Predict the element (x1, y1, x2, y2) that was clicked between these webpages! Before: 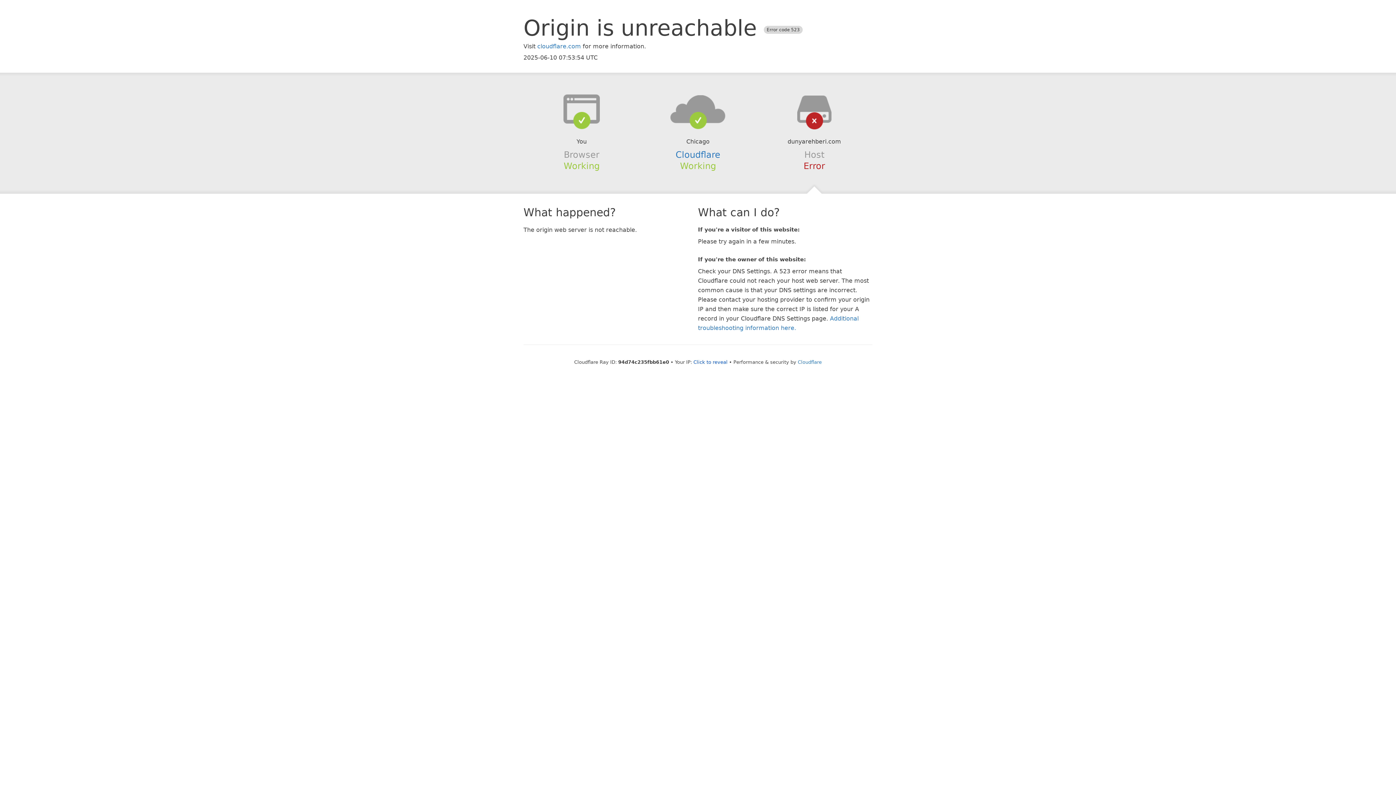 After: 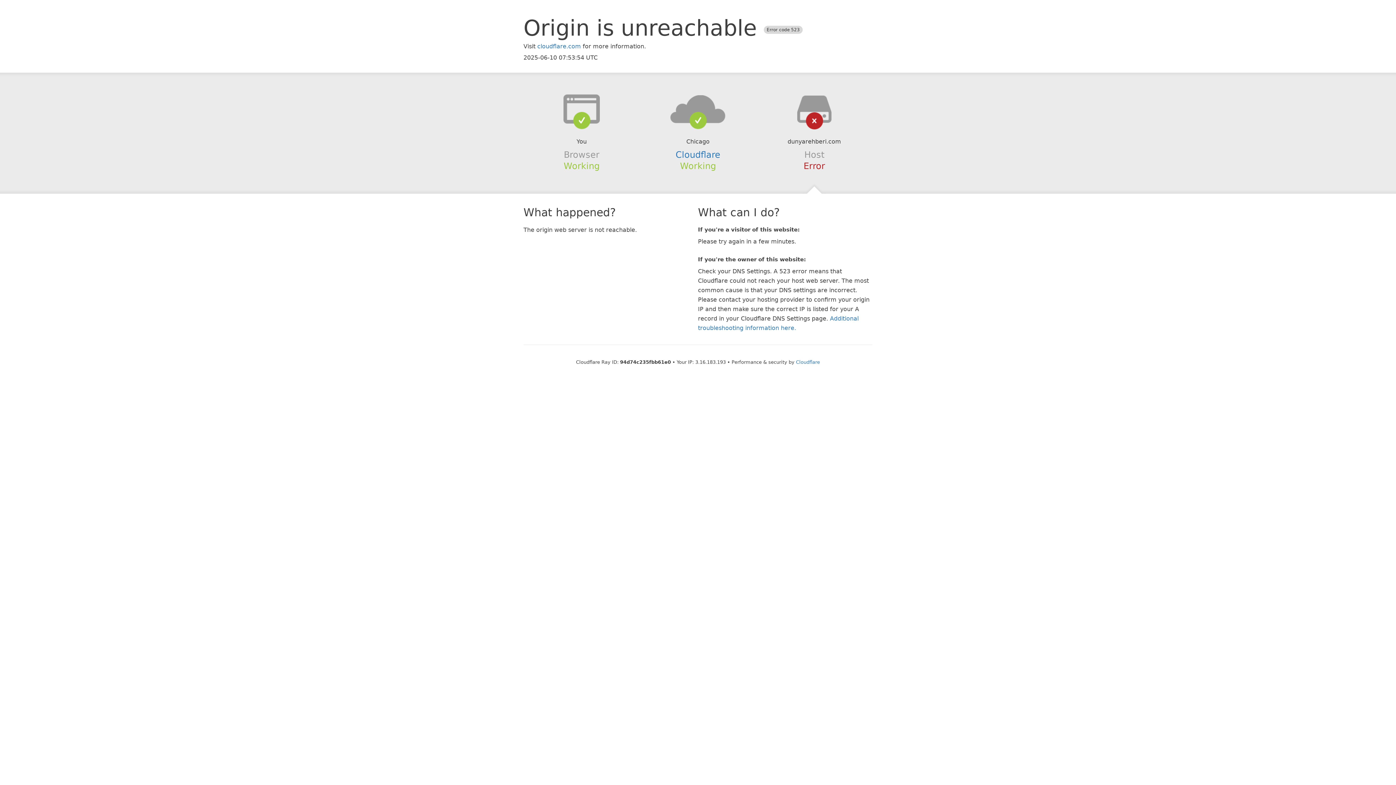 Action: bbox: (693, 359, 727, 364) label: Click to reveal